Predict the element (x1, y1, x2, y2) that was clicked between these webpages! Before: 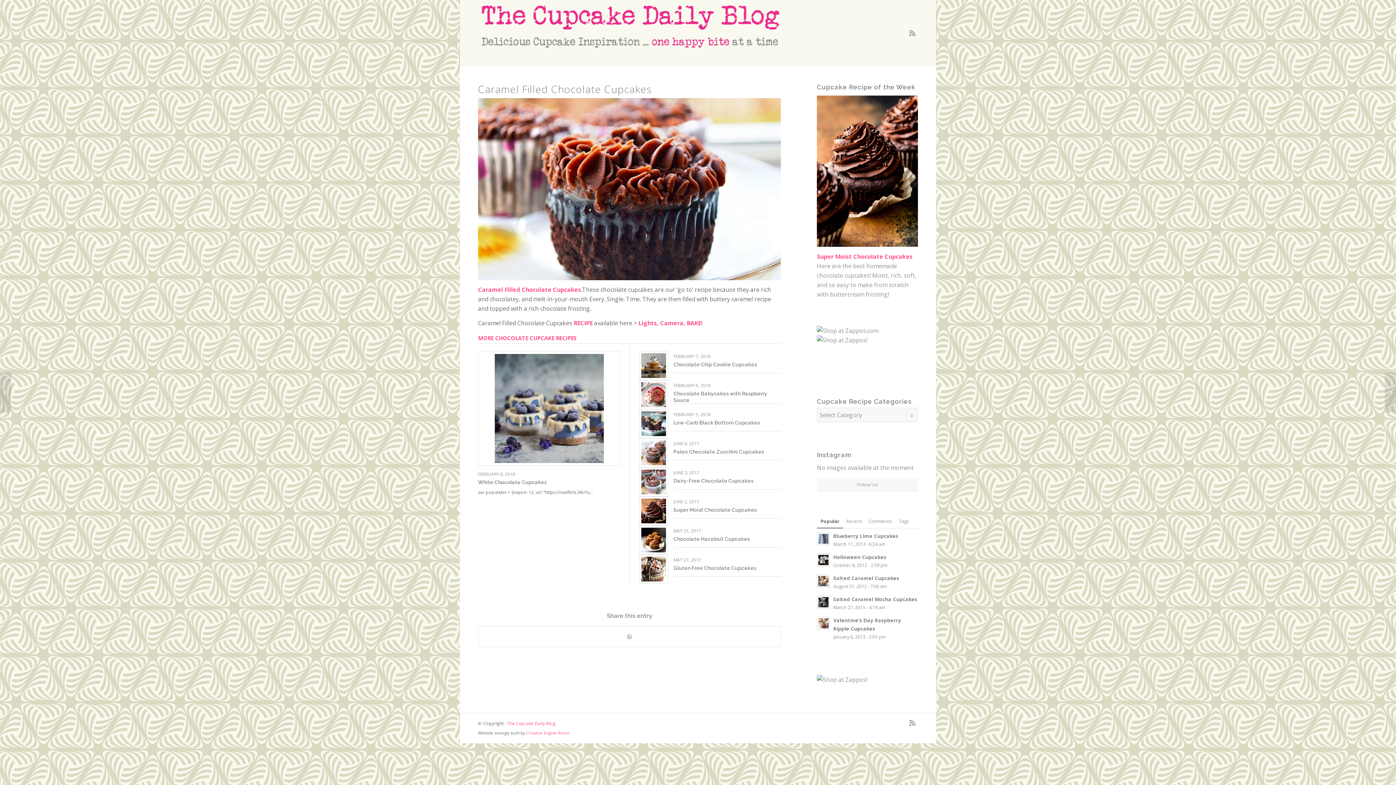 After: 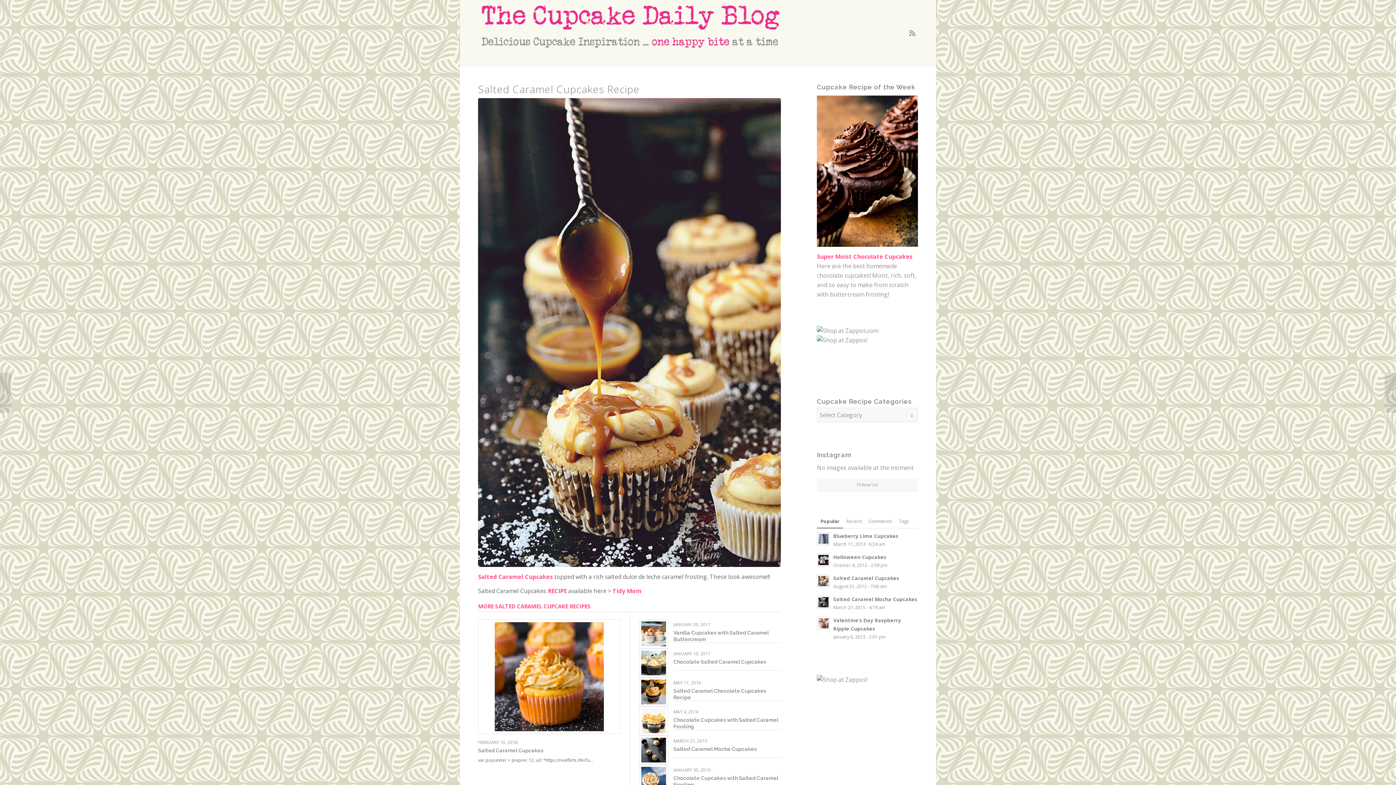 Action: bbox: (817, 574, 830, 587)